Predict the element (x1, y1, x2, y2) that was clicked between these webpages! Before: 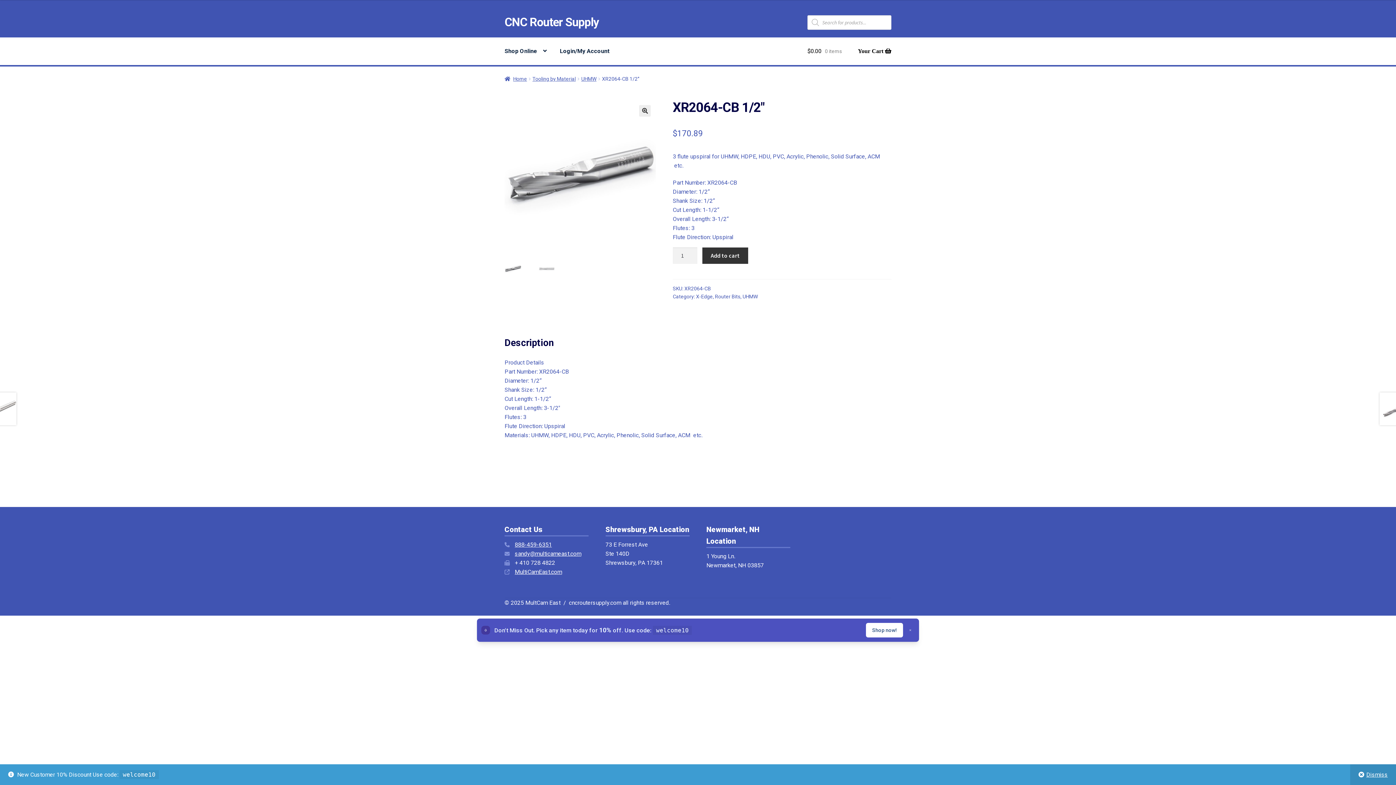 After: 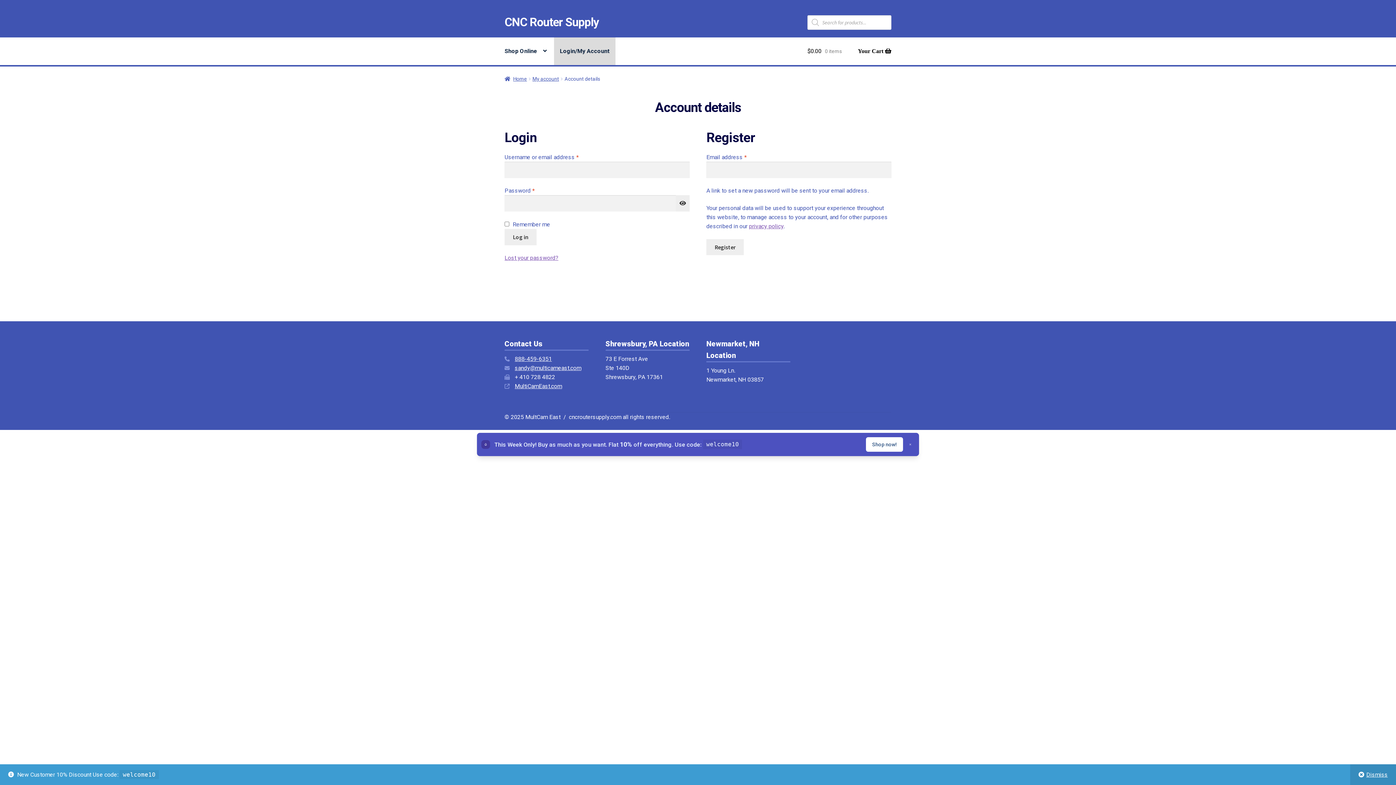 Action: bbox: (554, 37, 615, 65) label: Login/My Account